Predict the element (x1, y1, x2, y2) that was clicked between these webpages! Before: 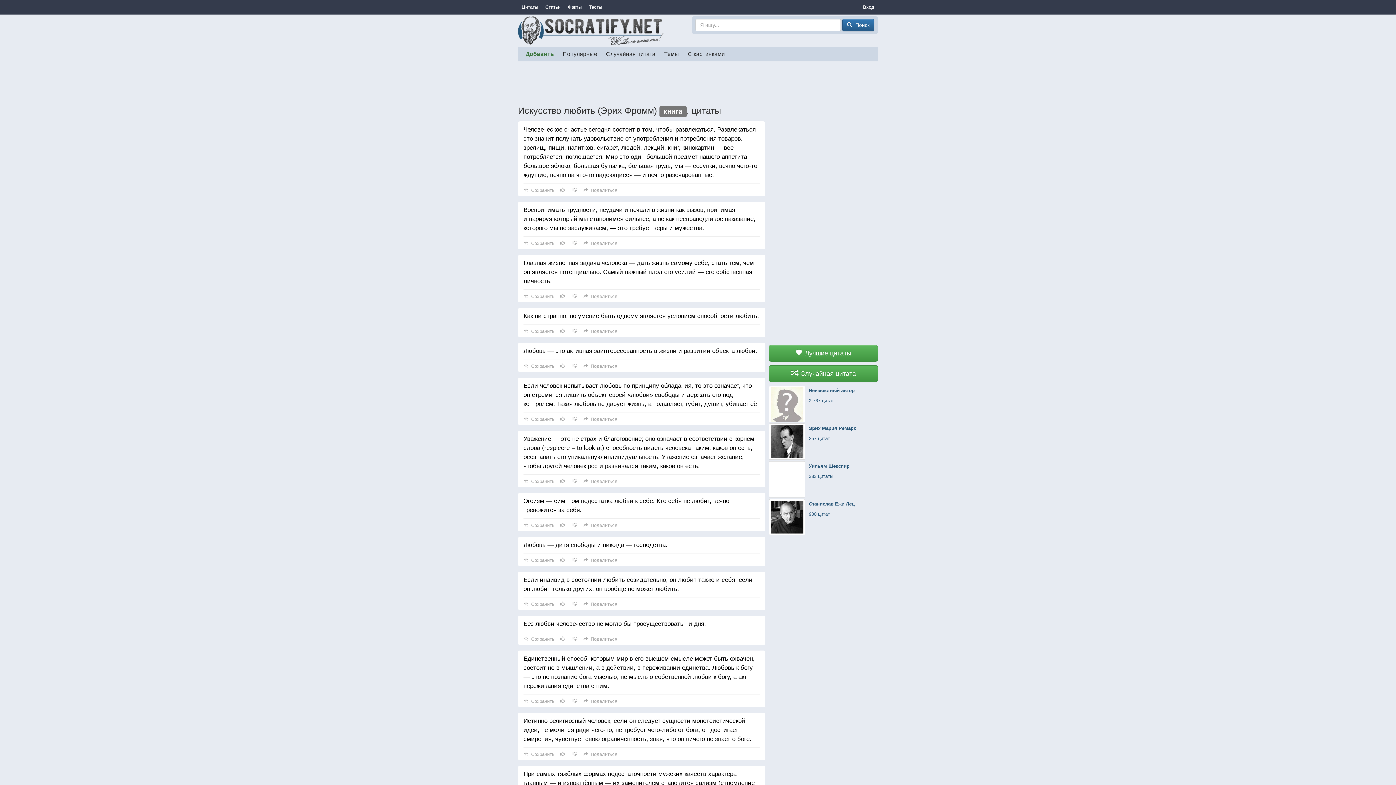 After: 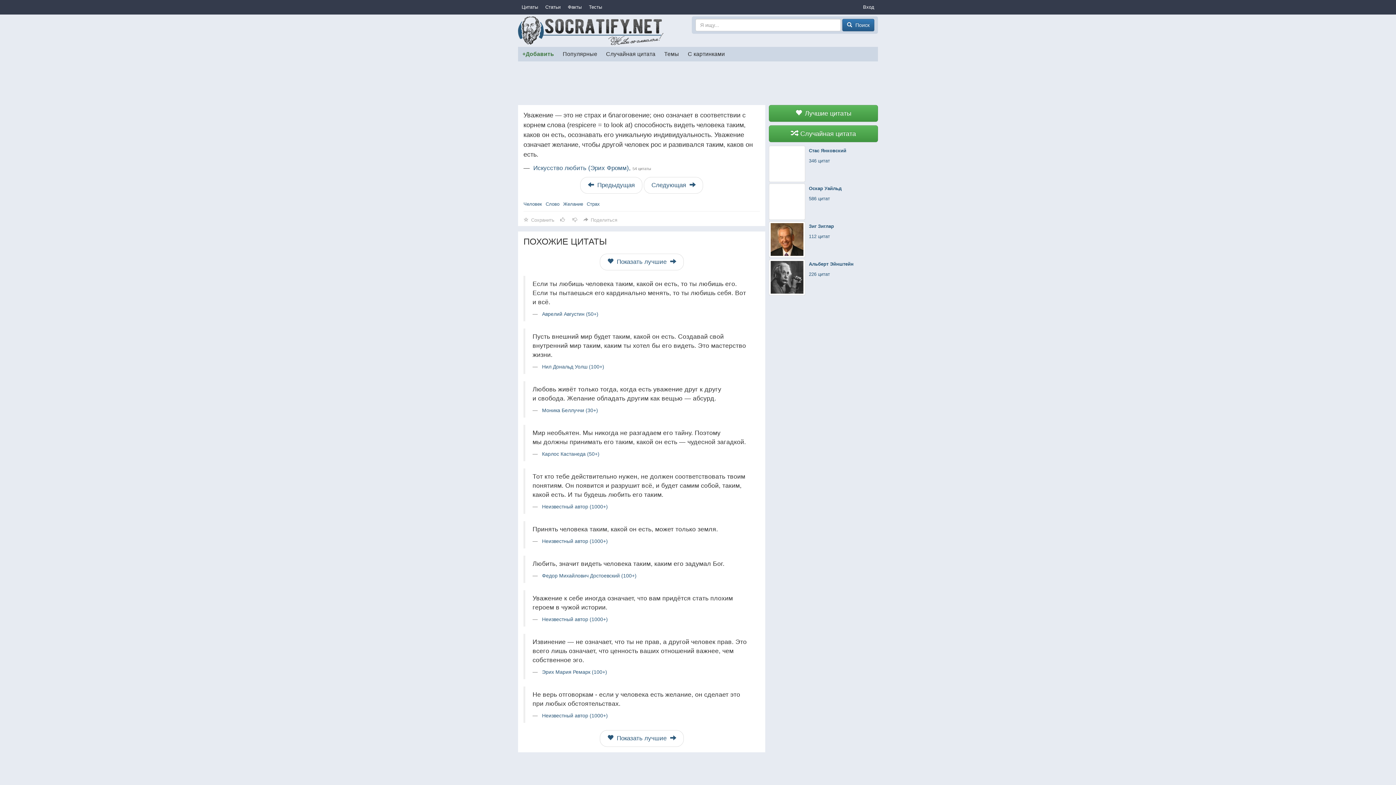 Action: label: Уважение — это не страх и благоговение; оно означает в соответствии с корнем слова (respicere = to look at) способность видеть человека таким, каков он есть, осознавать его уникальную индивидуальность. Уважение означает желание, чтобы другой человек рос и развивался таким, каков он есть. bbox: (523, 434, 760, 470)